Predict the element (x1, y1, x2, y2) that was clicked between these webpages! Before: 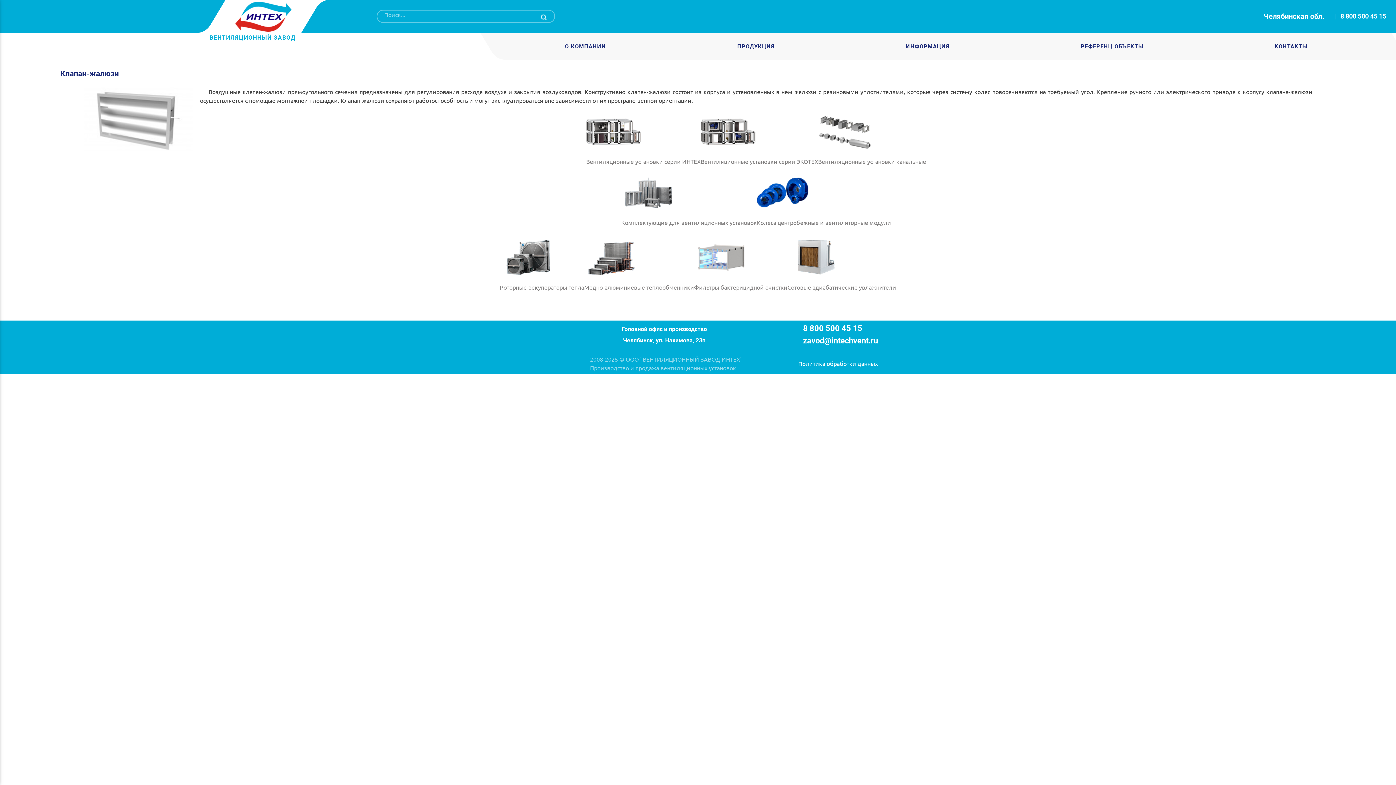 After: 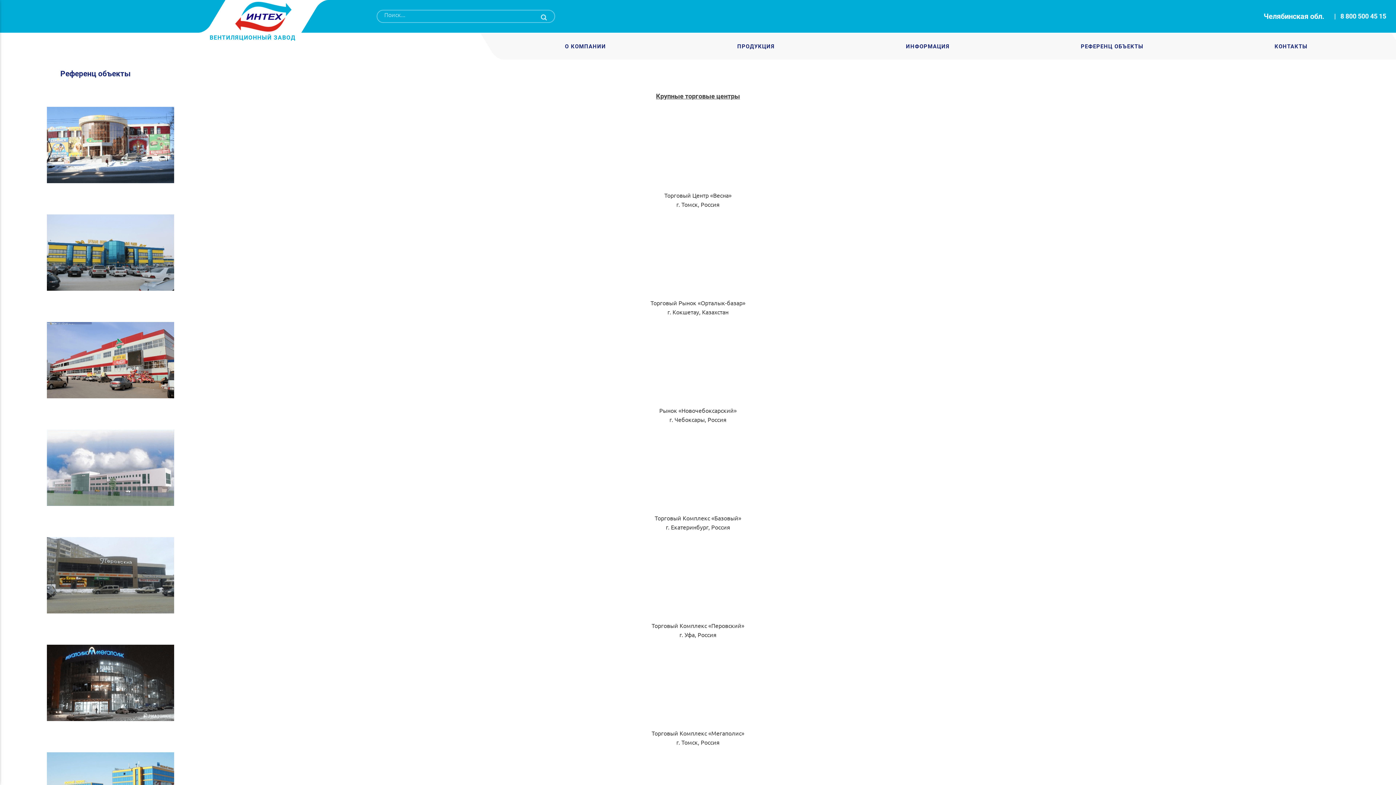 Action: bbox: (1081, 42, 1143, 50) label: РЕФЕРЕНЦ ОБЪЕКТЫ